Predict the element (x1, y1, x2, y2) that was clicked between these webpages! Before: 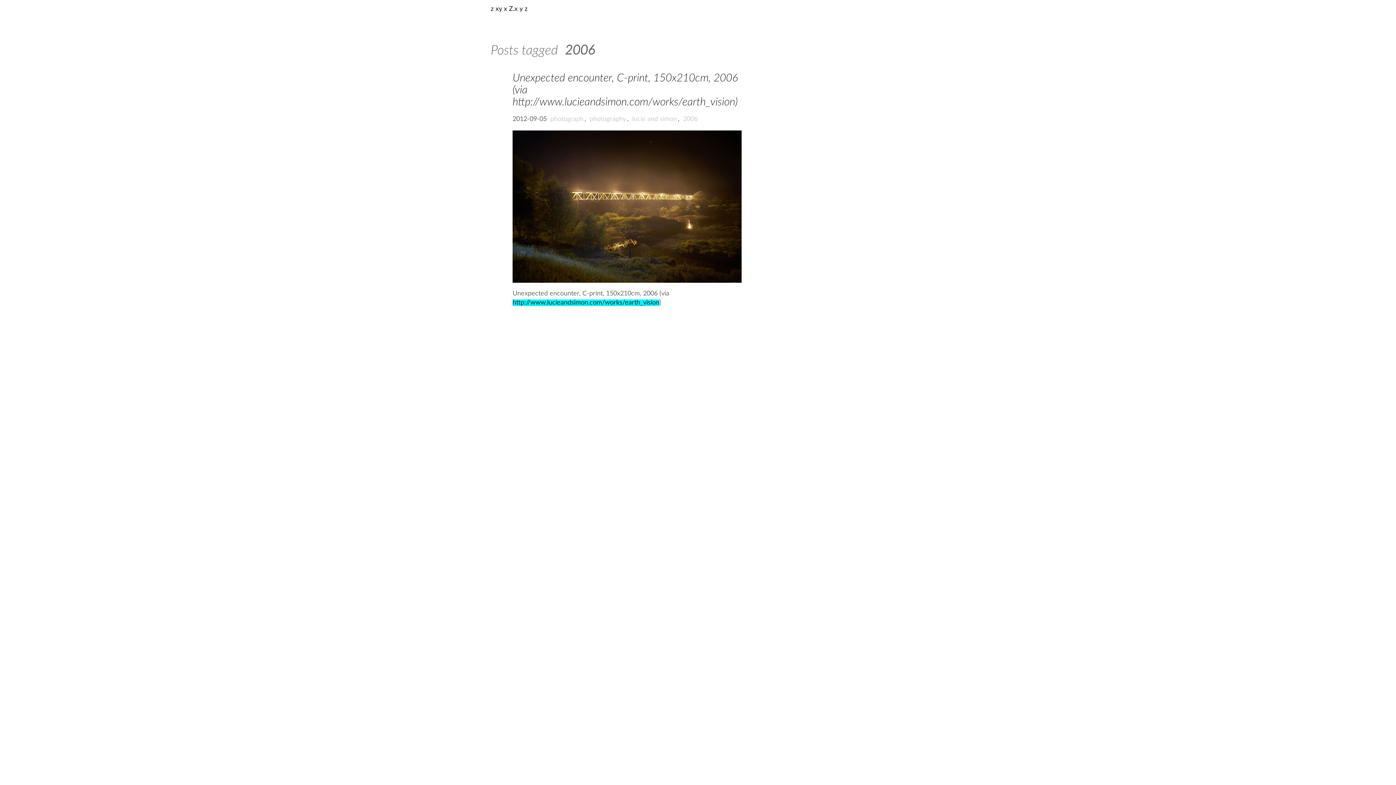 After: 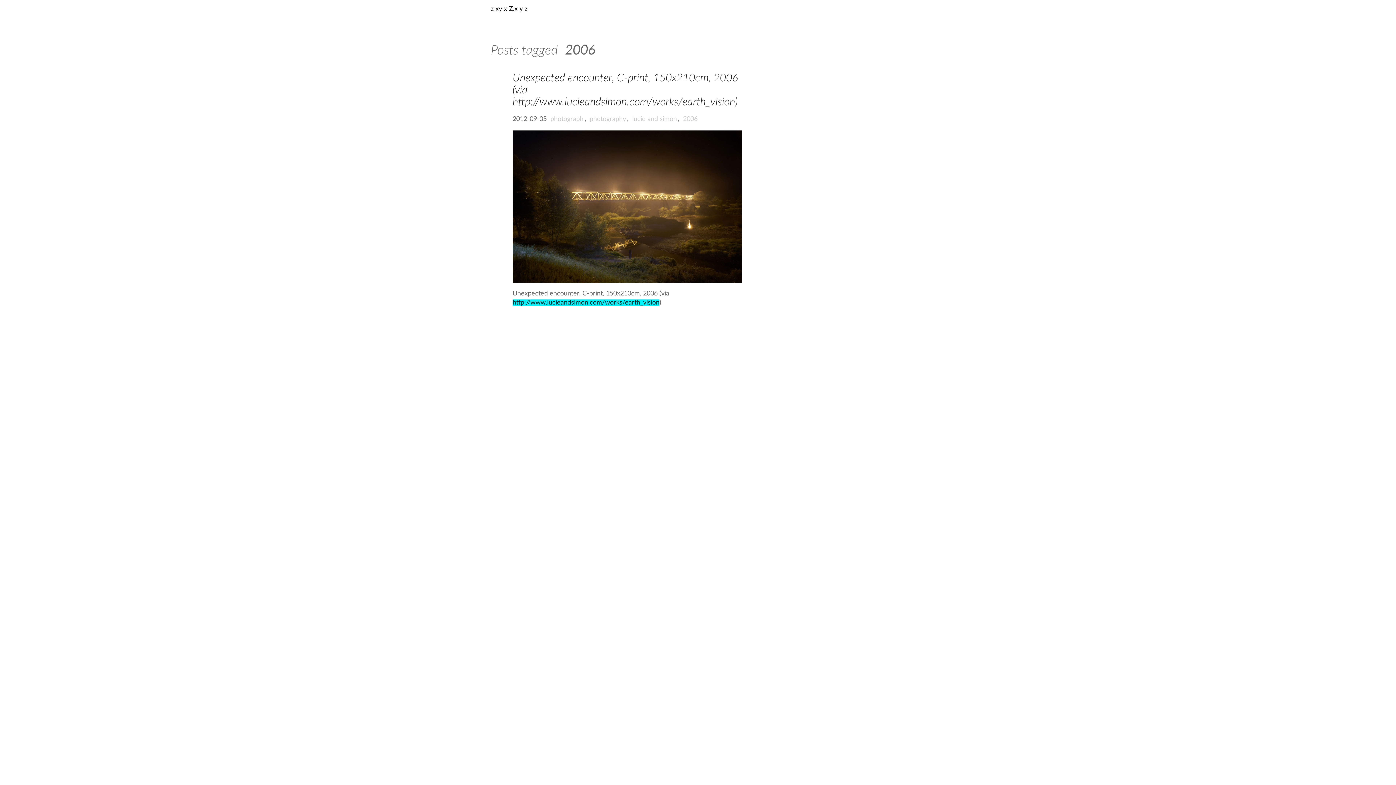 Action: bbox: (681, 114, 698, 124) label: 2006